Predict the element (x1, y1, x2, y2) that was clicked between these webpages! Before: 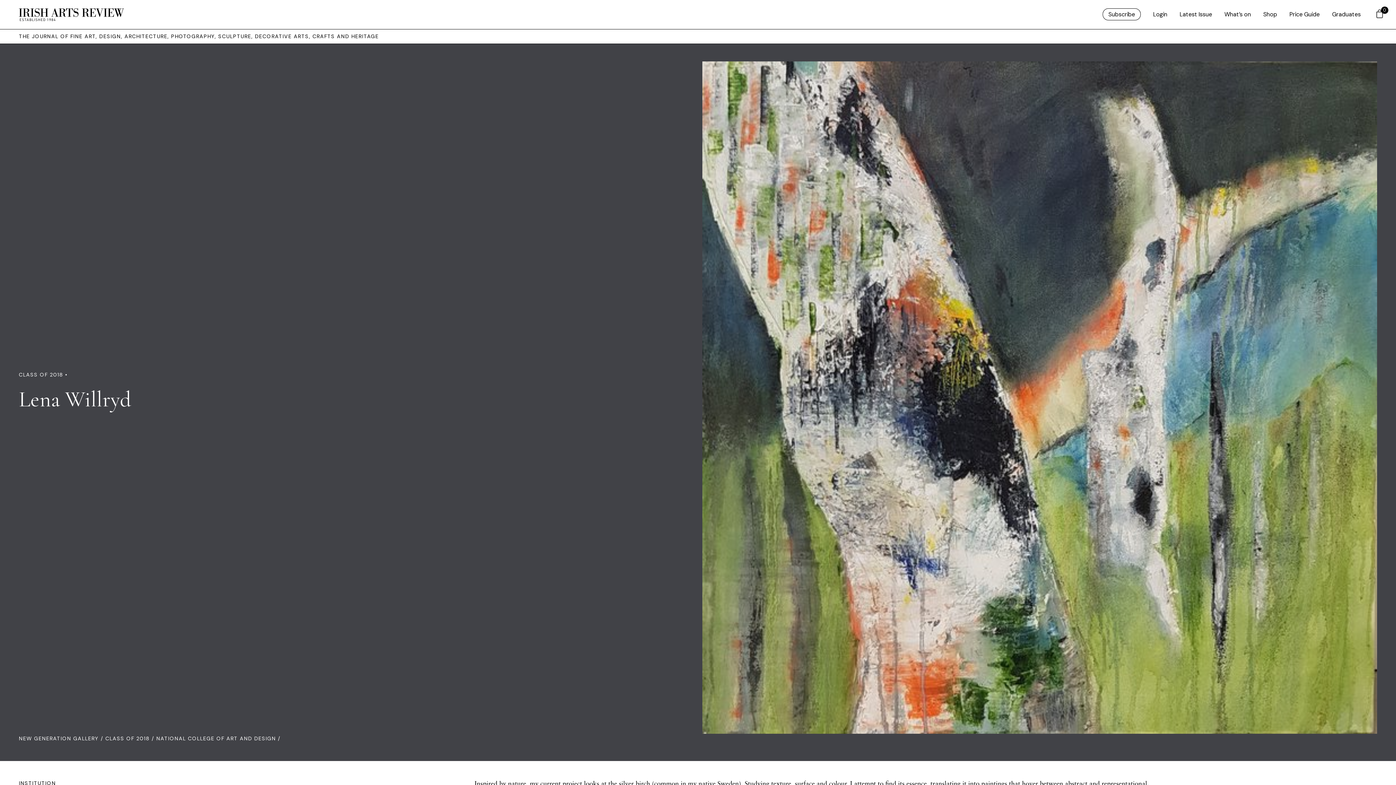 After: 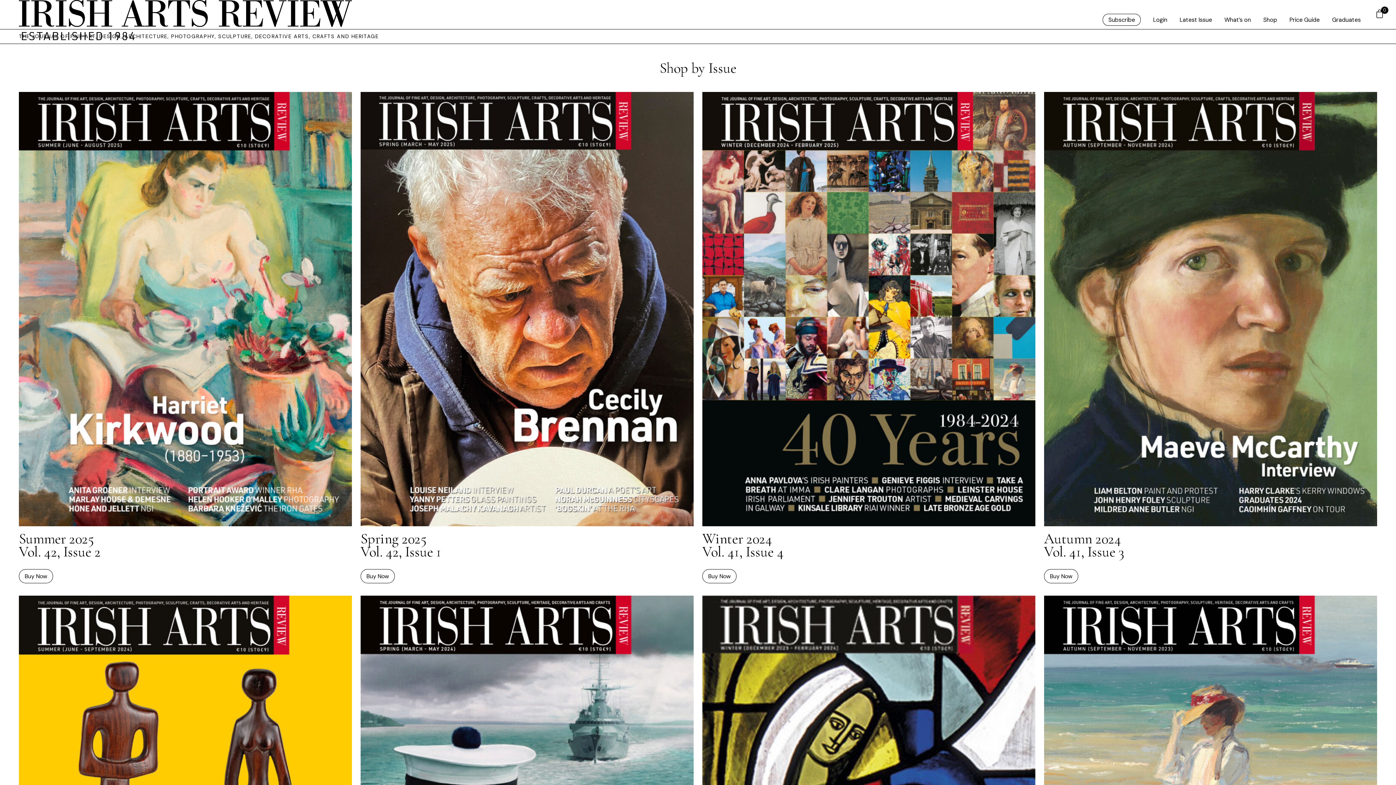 Action: bbox: (1263, 10, 1277, 18) label: Shop